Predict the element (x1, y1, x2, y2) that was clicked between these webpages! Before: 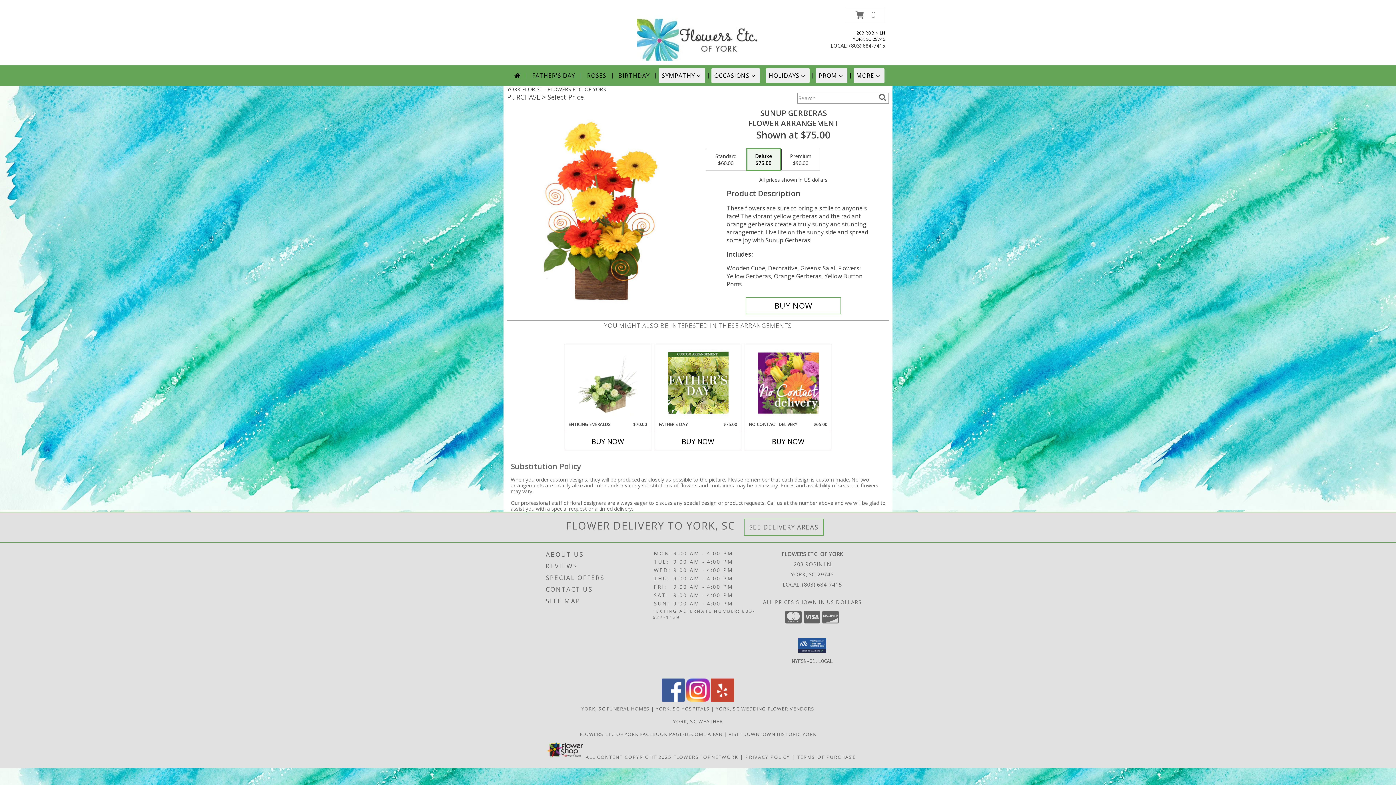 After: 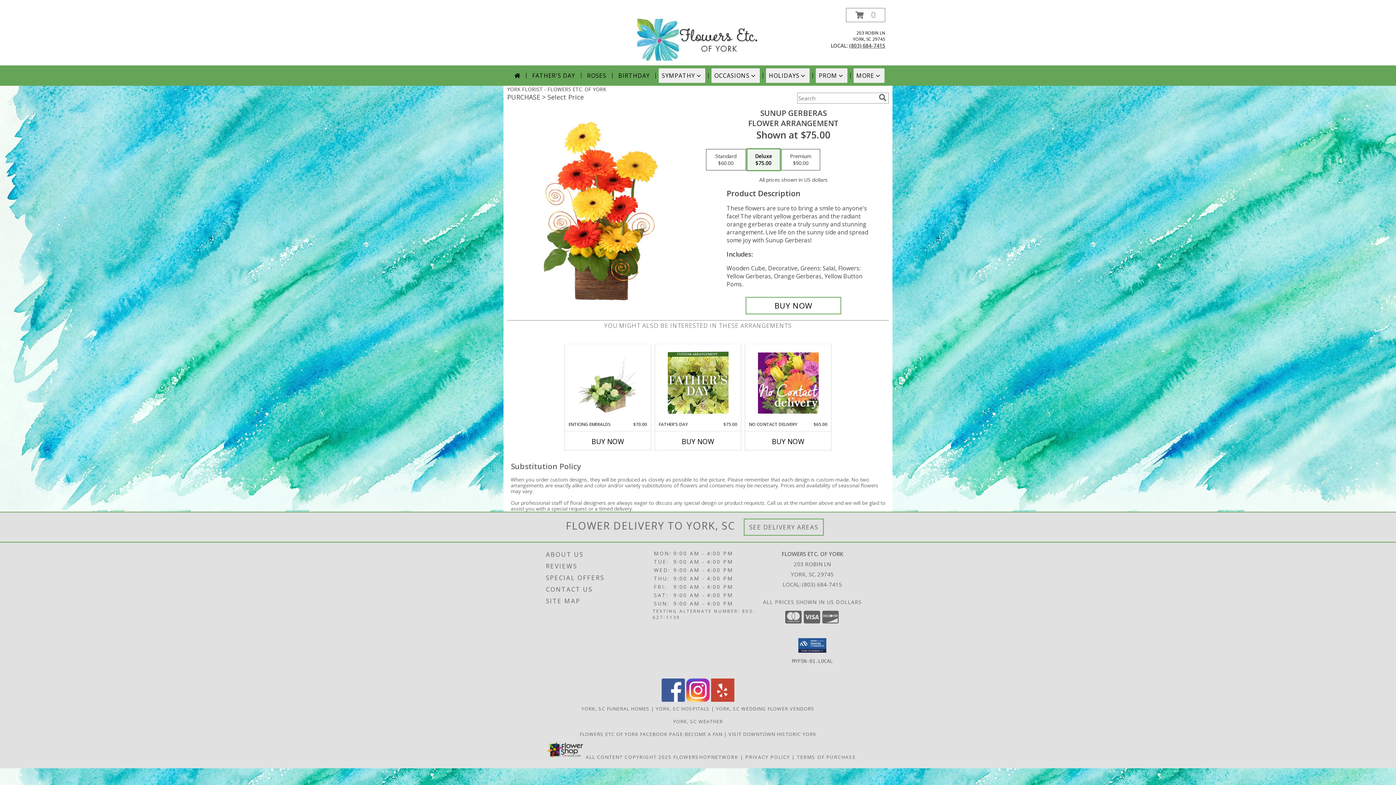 Action: bbox: (849, 42, 885, 49) label: Call local number: +1-803-684-7415